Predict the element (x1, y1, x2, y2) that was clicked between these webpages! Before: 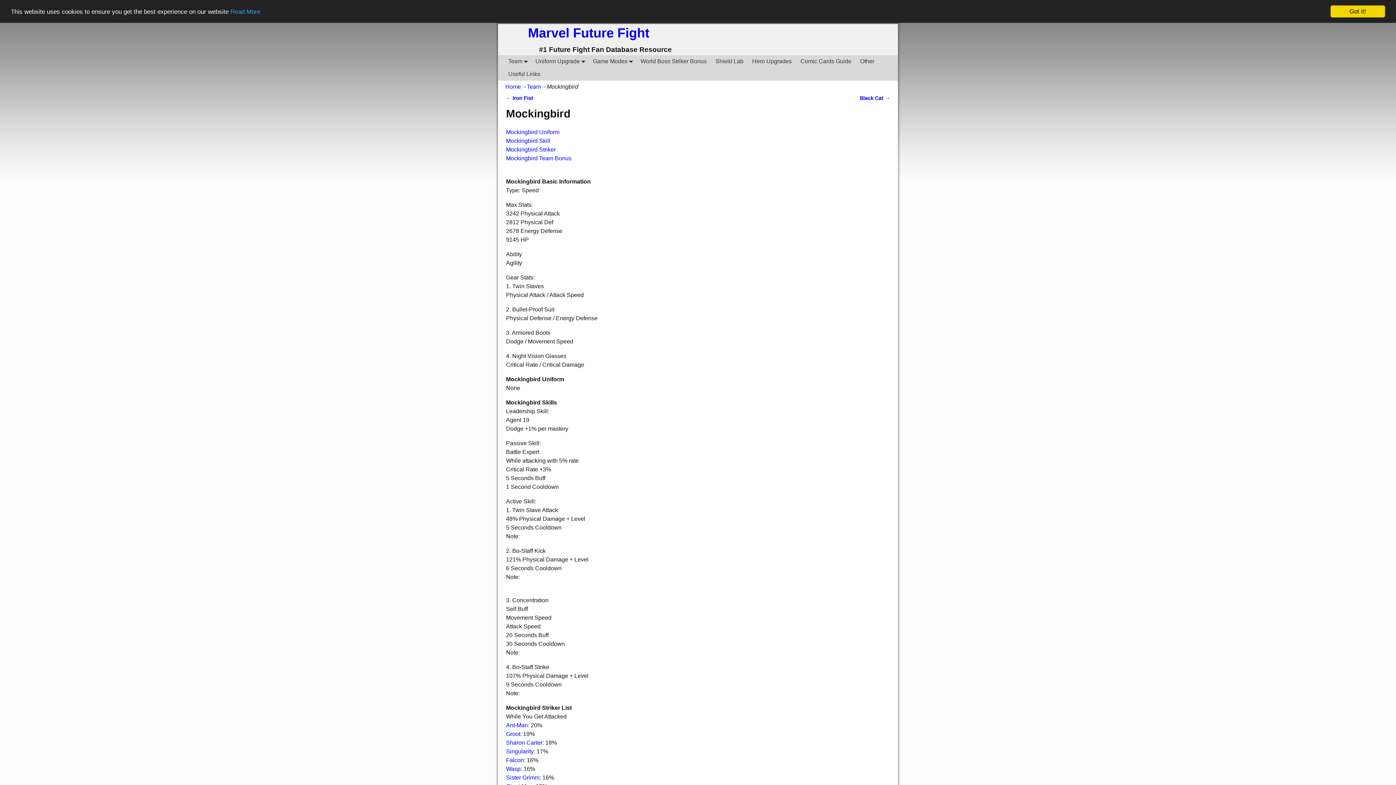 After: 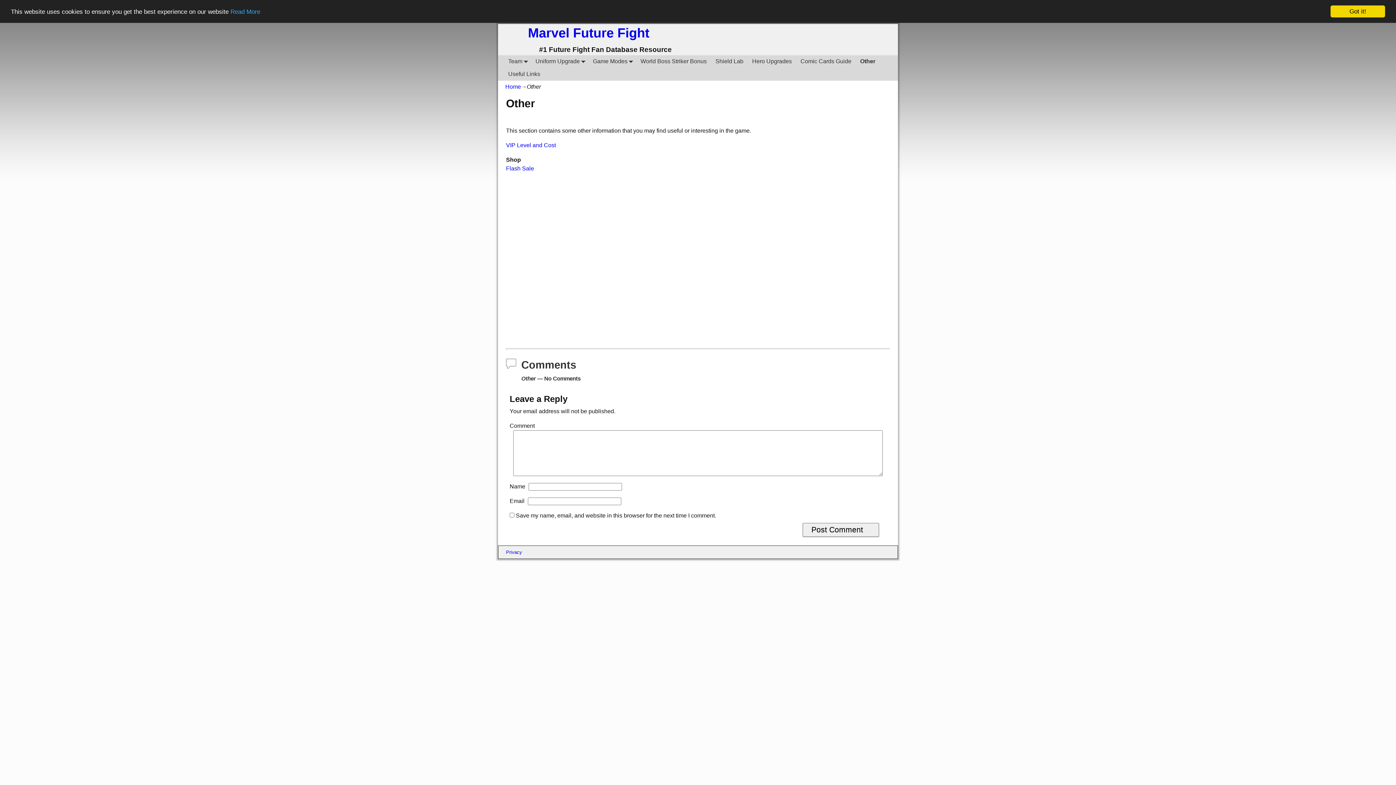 Action: bbox: (856, 55, 878, 67) label: Other